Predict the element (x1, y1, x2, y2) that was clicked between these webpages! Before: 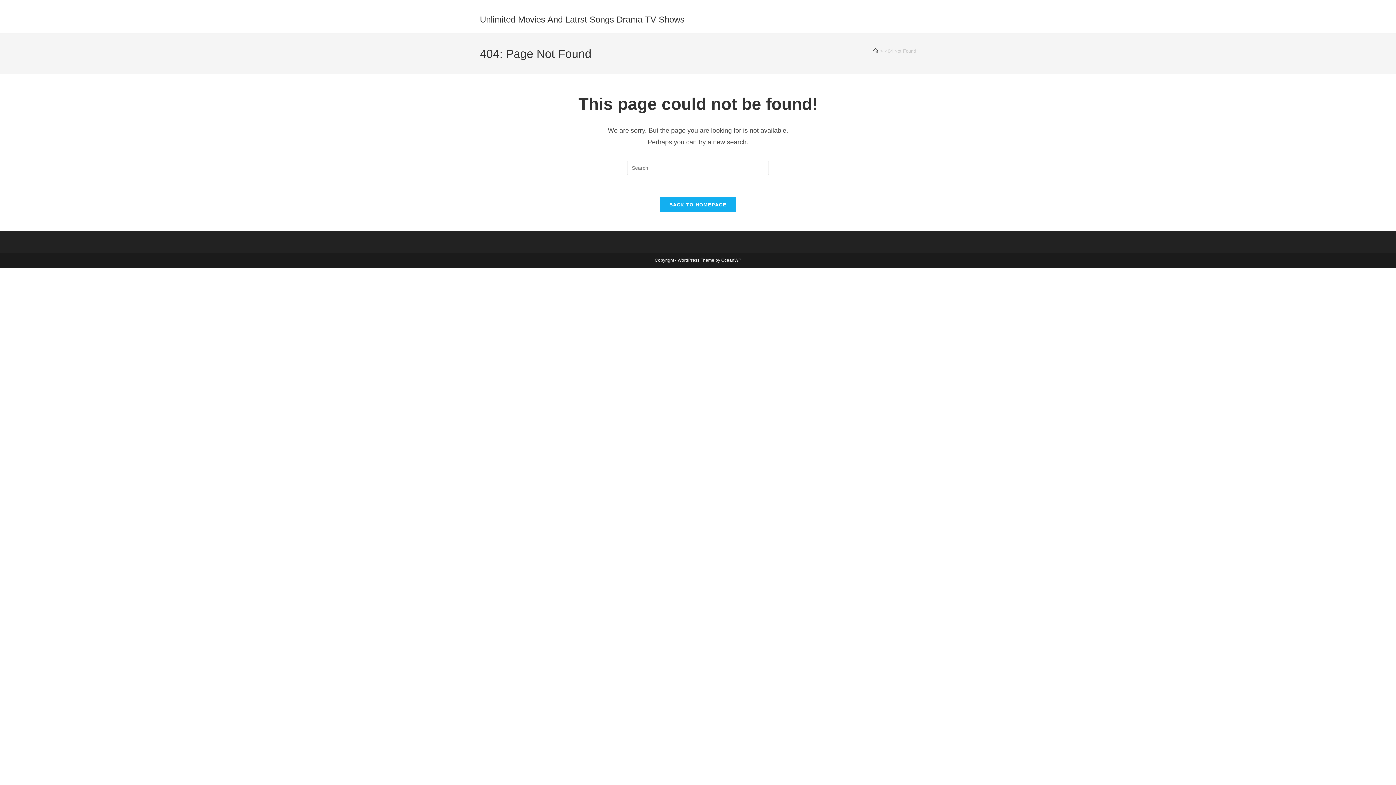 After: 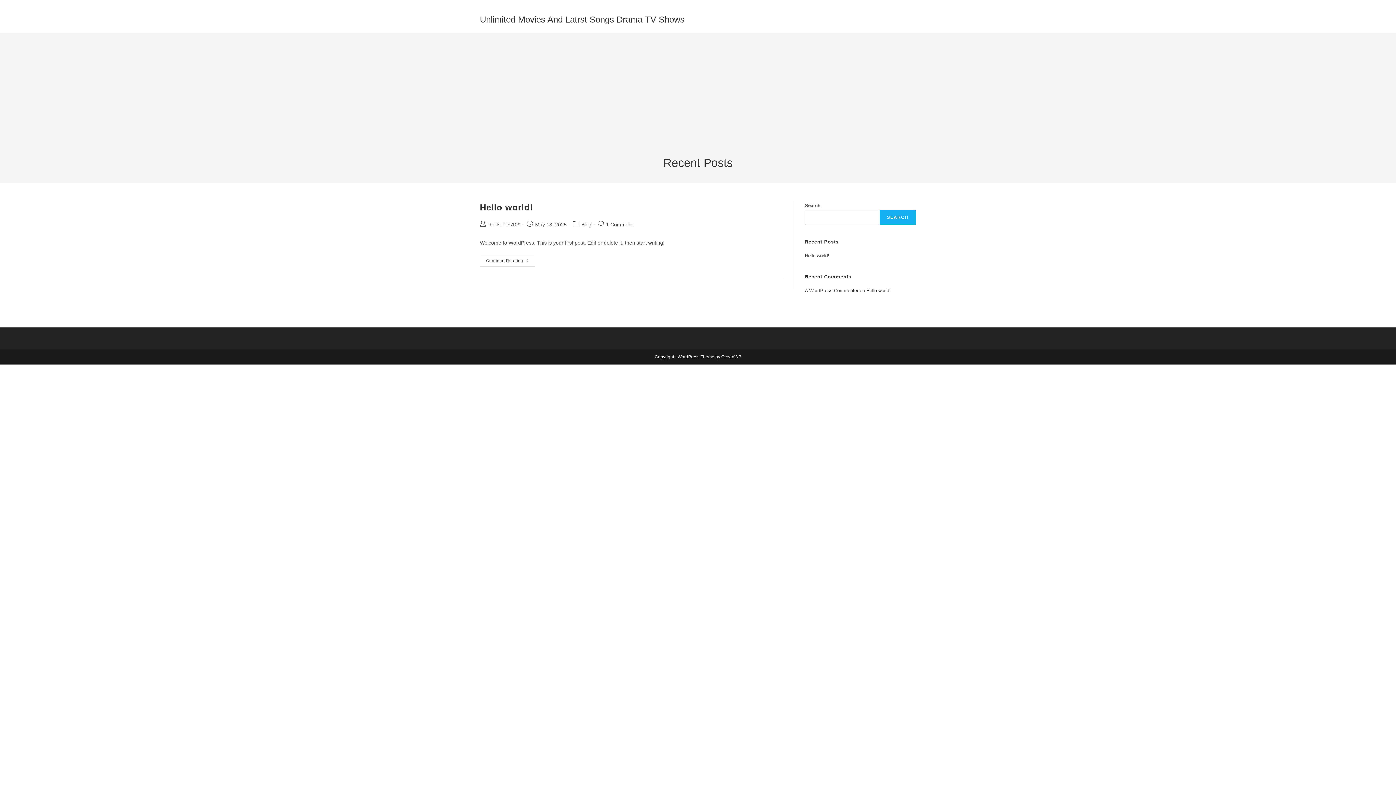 Action: label: BACK TO HOMEPAGE bbox: (659, 197, 736, 212)